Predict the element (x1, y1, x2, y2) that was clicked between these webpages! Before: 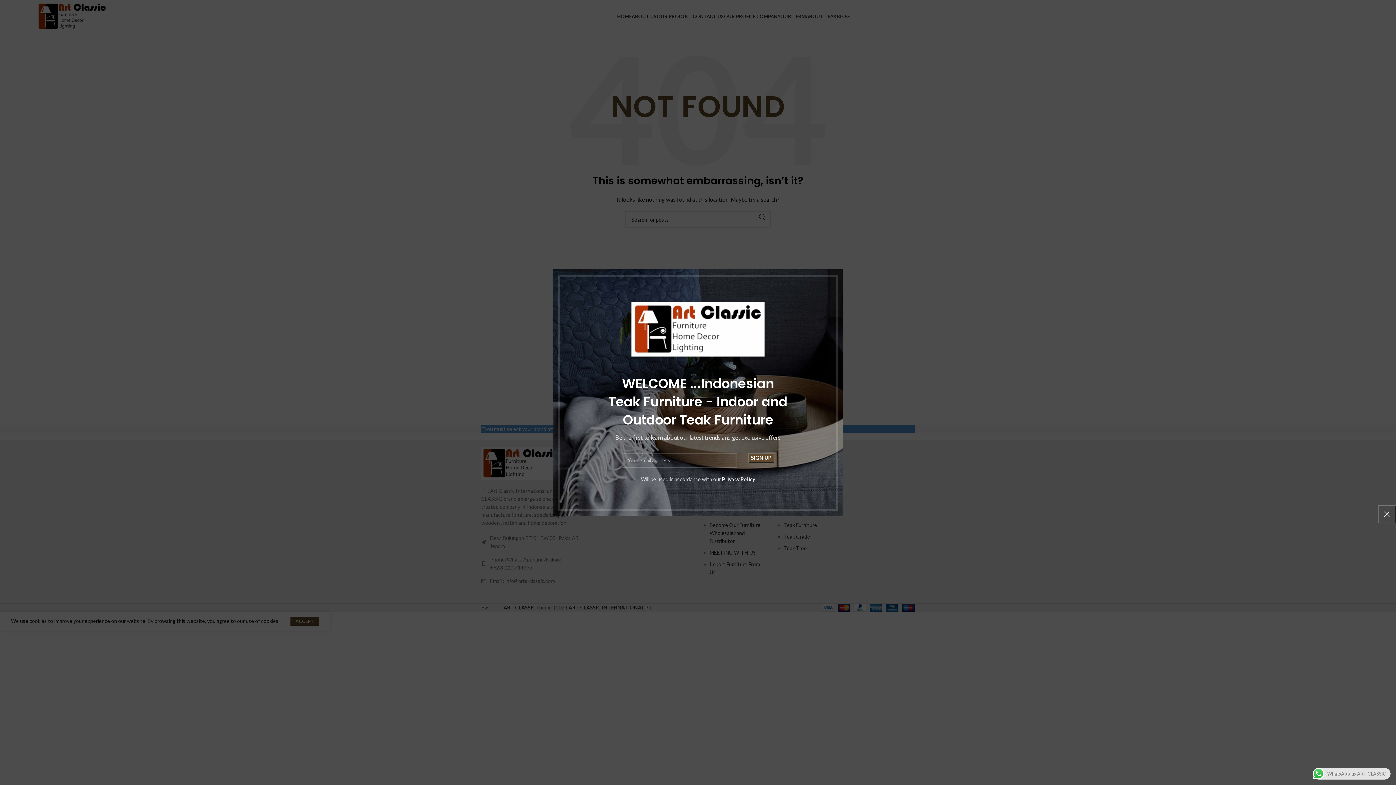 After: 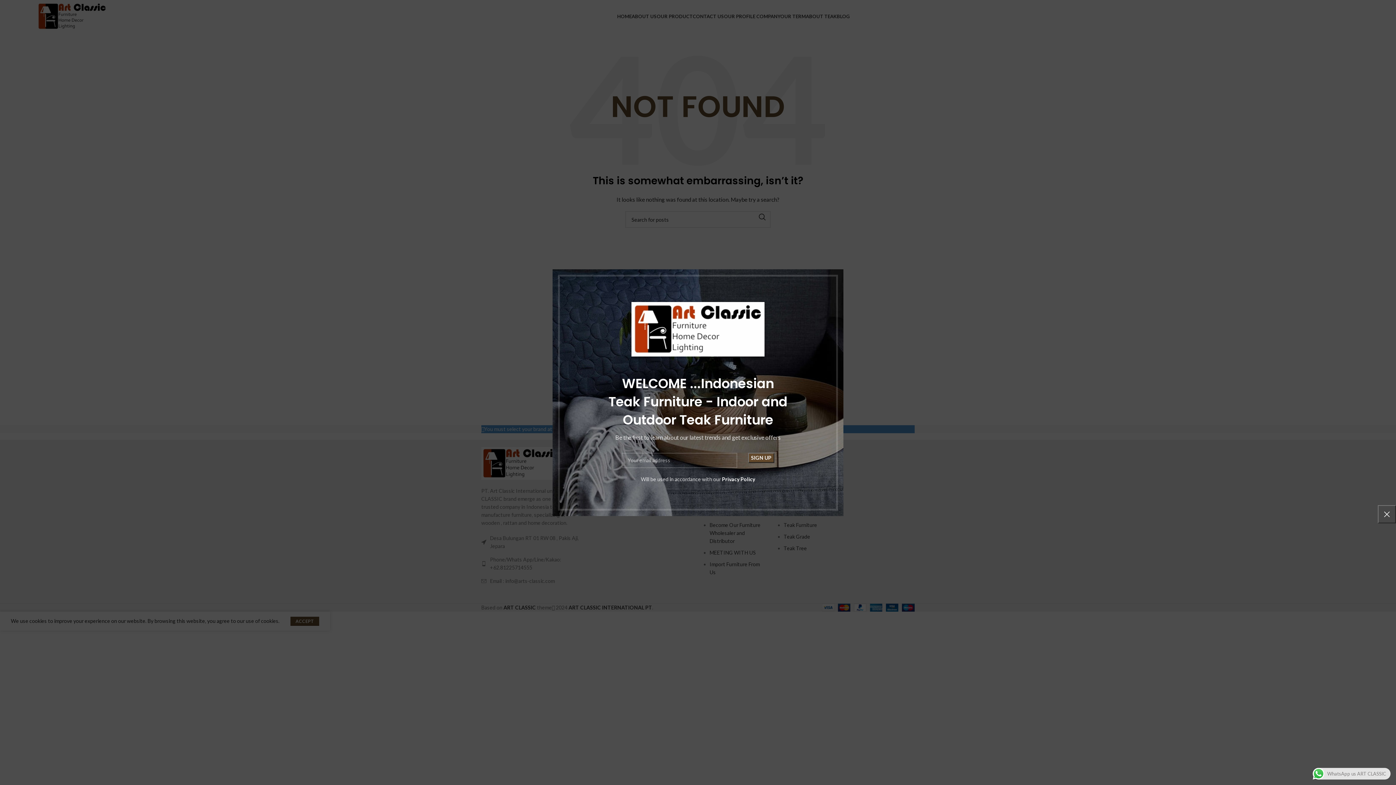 Action: label: Privacy Policy bbox: (685, 476, 718, 482)